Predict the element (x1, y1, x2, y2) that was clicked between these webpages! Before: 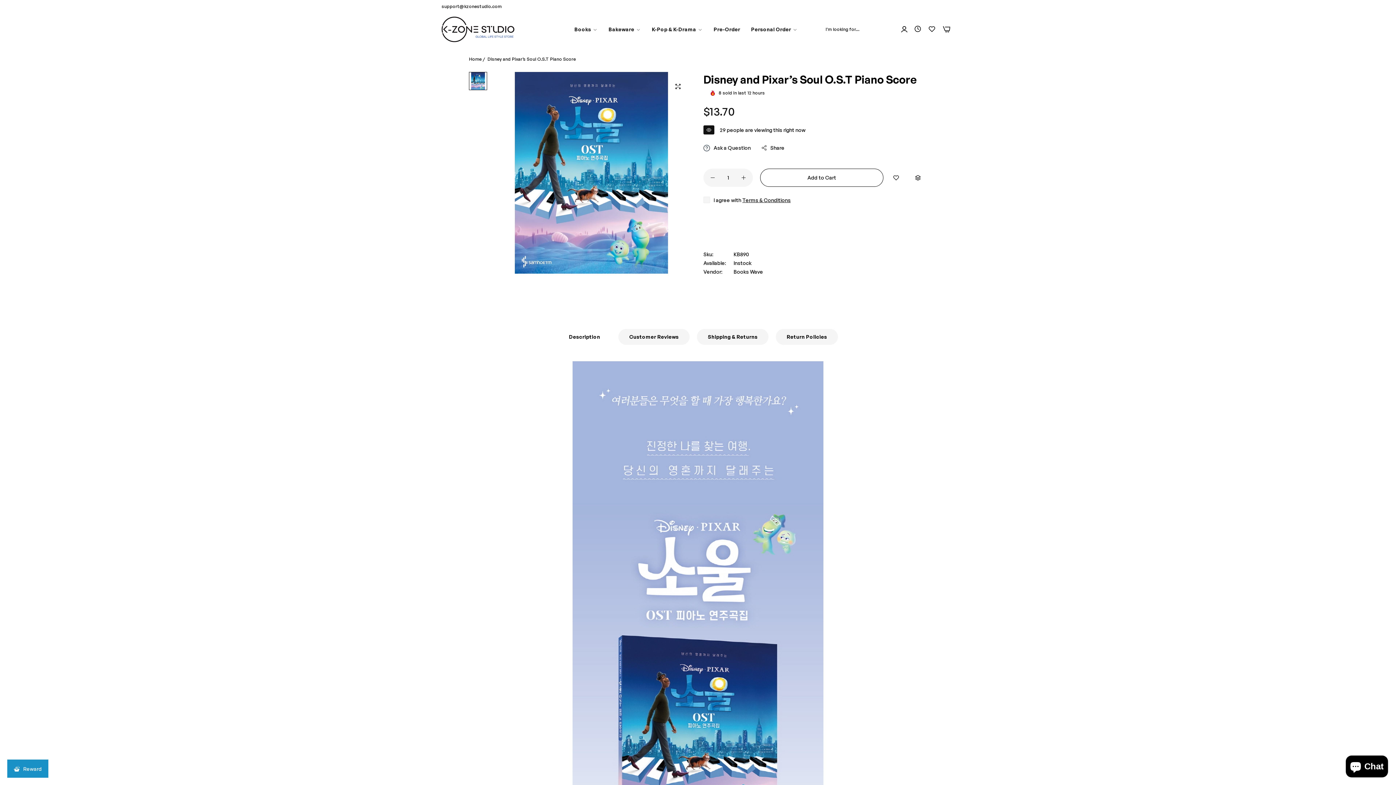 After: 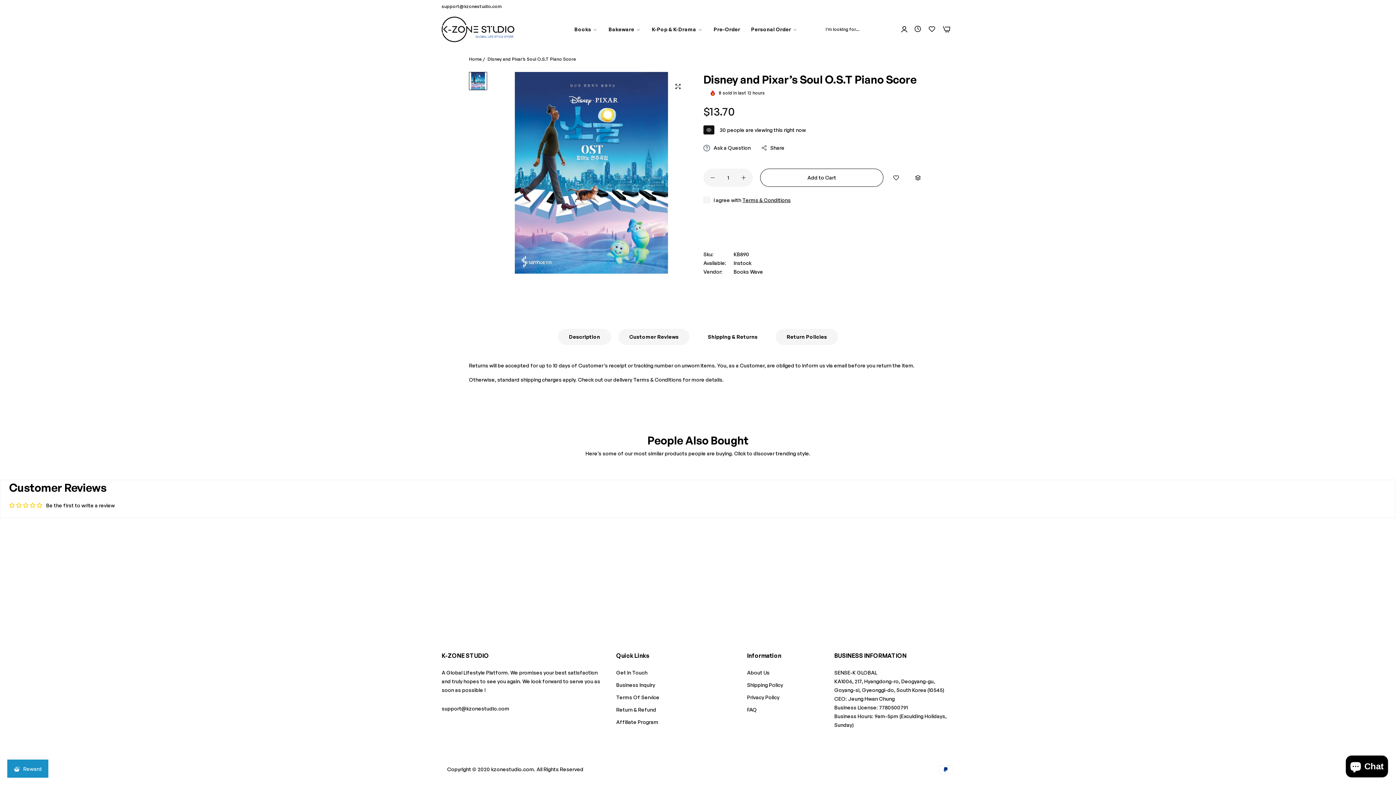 Action: label: Shipping & Returns bbox: (697, 329, 768, 345)